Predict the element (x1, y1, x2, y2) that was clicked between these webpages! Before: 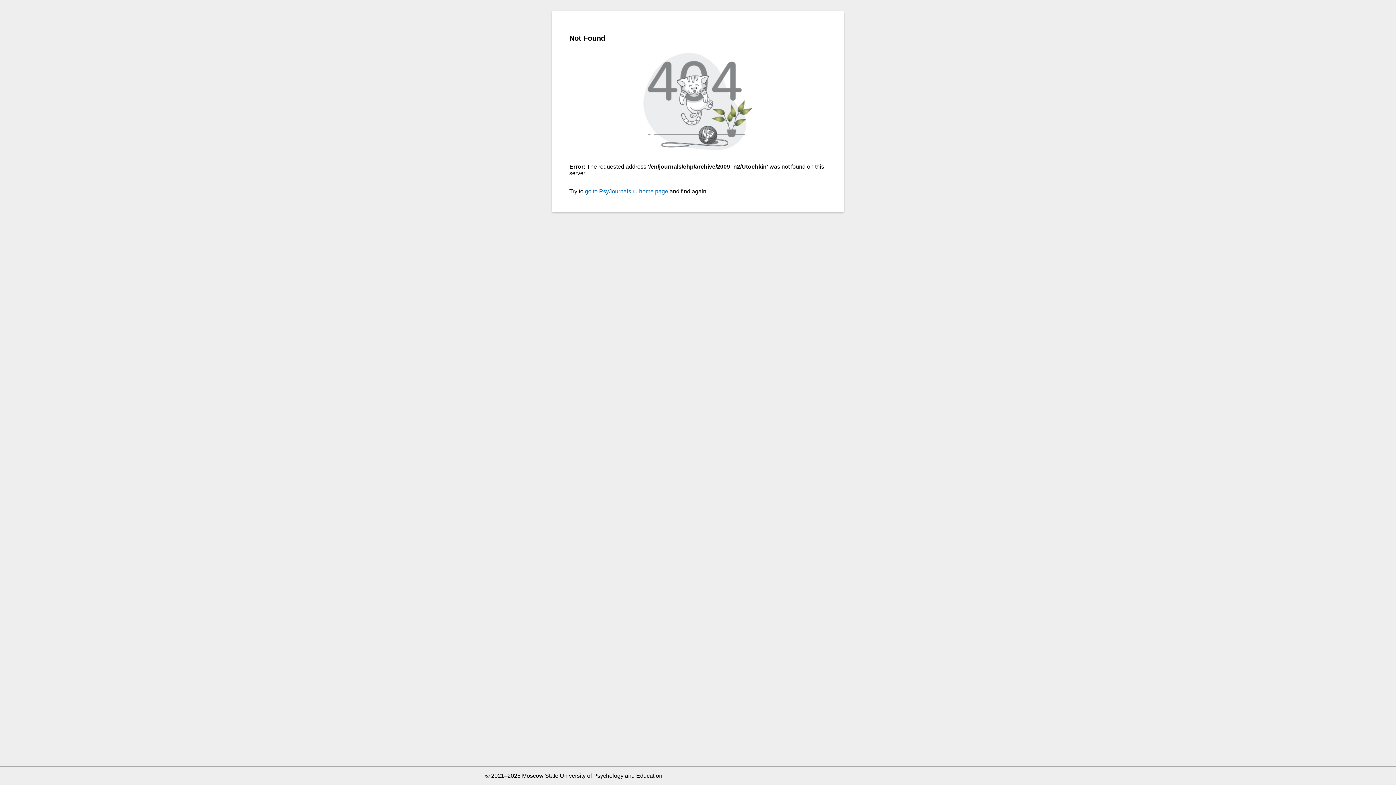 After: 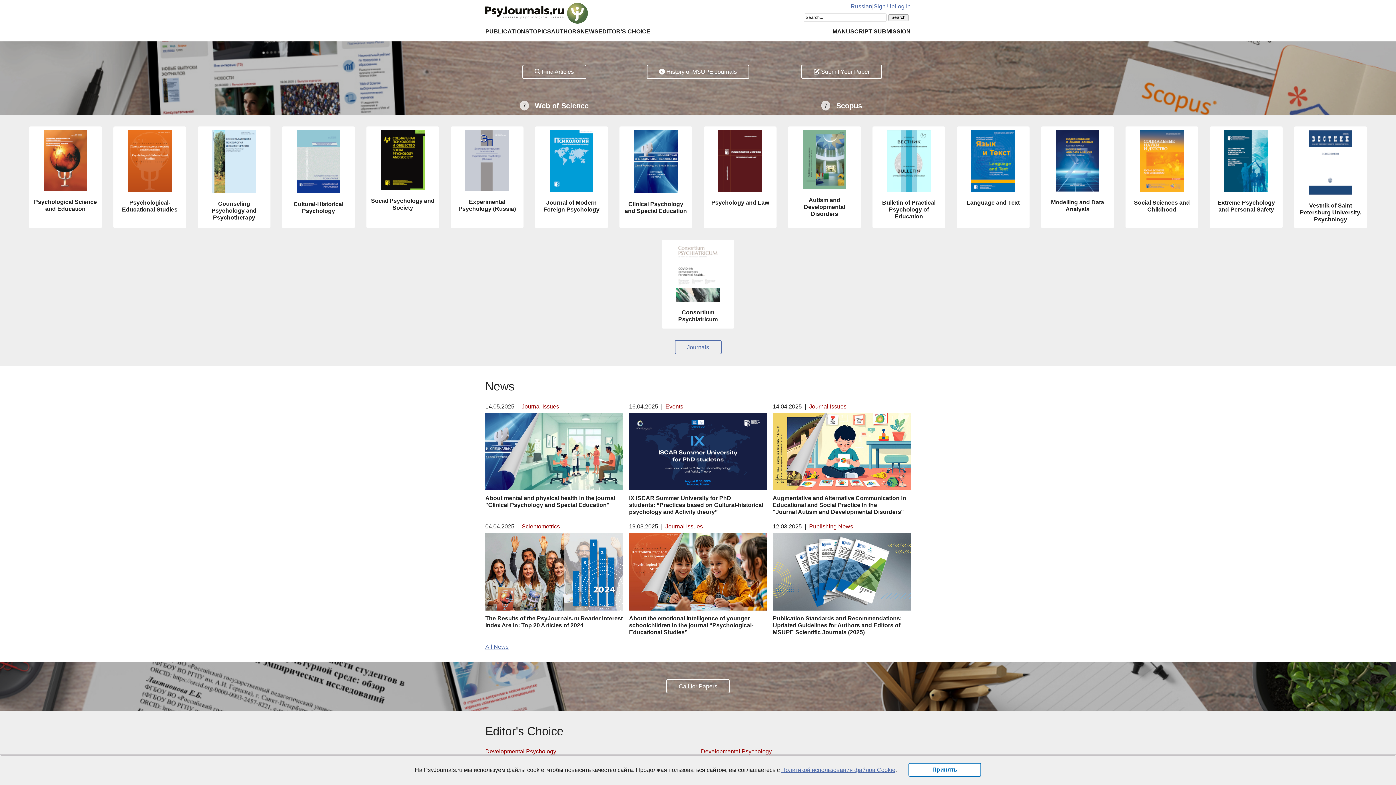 Action: bbox: (585, 188, 668, 194) label: go to PsyJournals.ru home page